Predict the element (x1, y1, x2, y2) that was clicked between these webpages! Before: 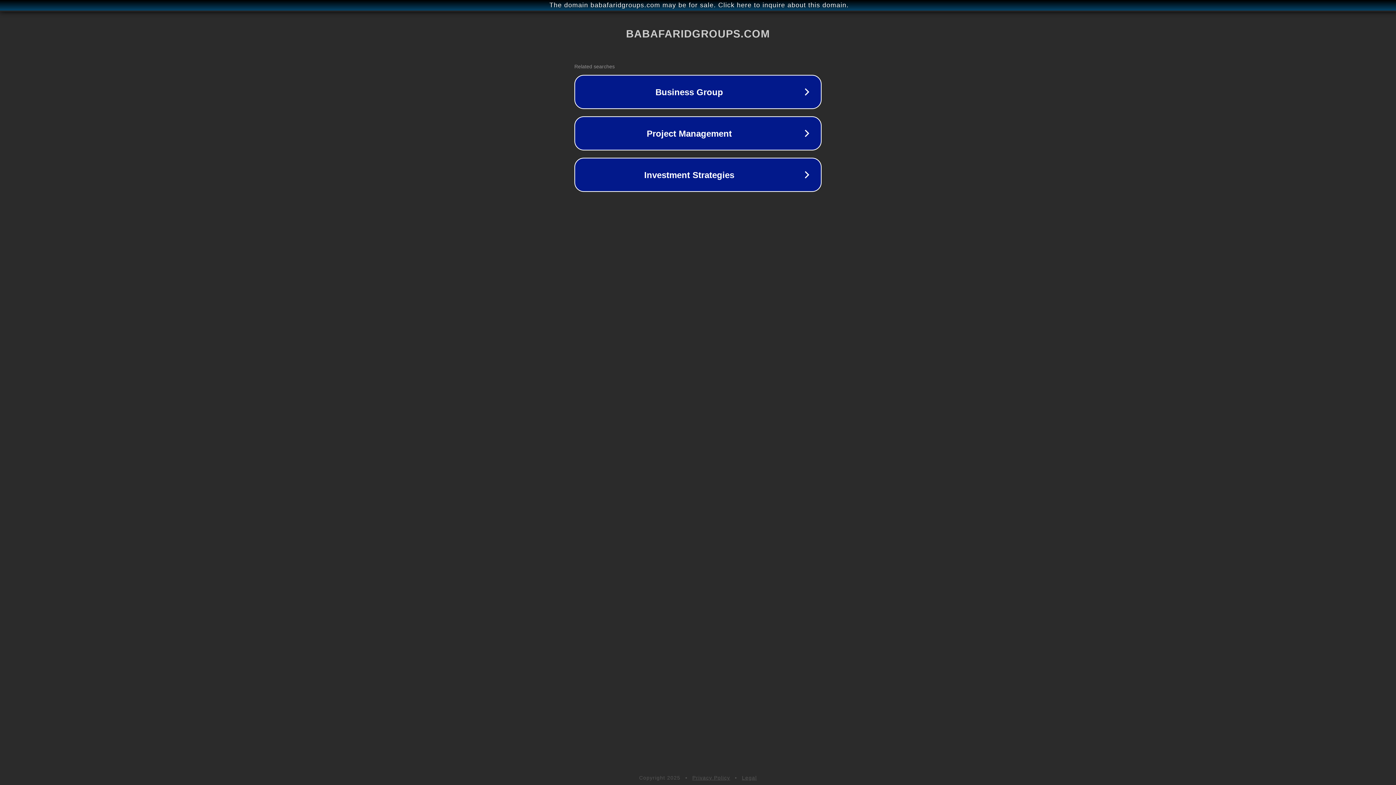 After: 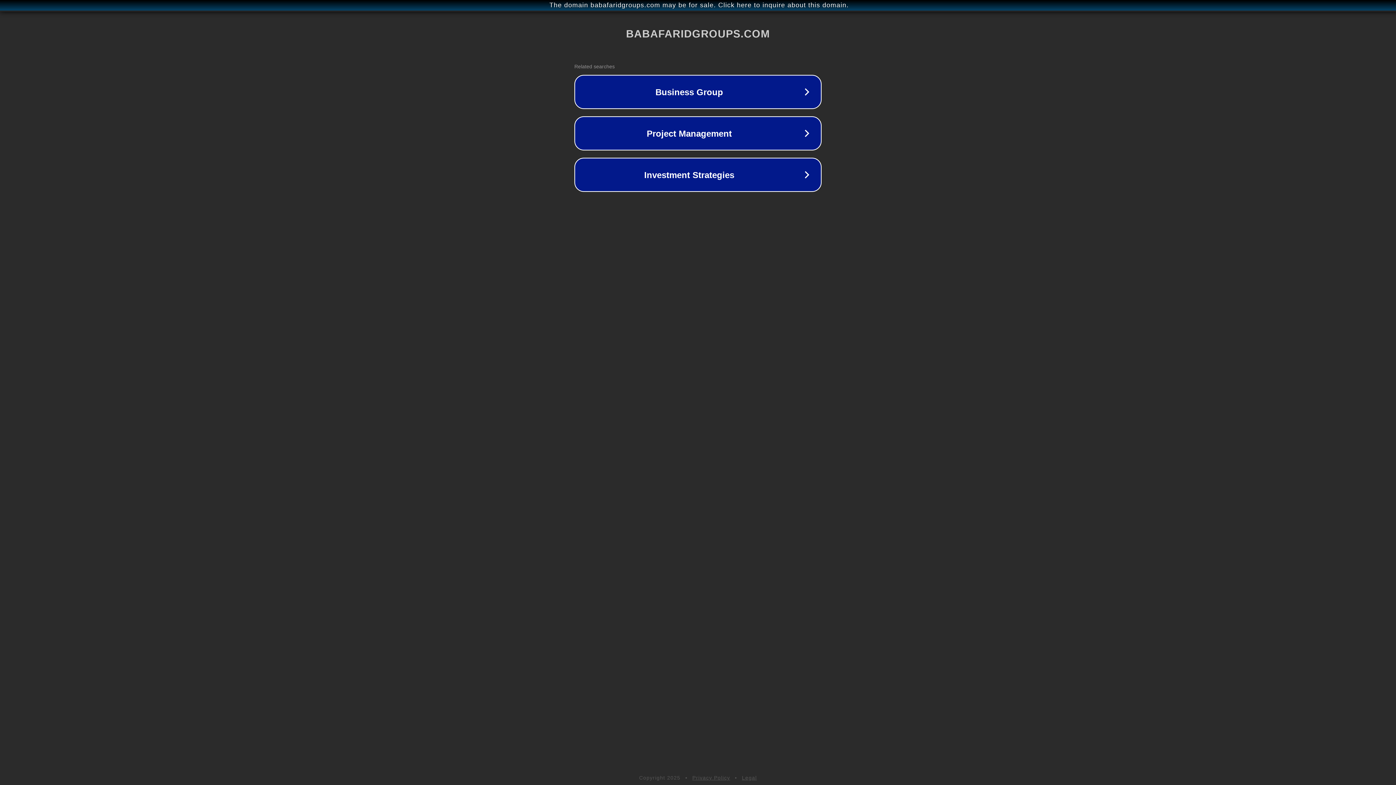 Action: bbox: (742, 775, 757, 781) label: Legal